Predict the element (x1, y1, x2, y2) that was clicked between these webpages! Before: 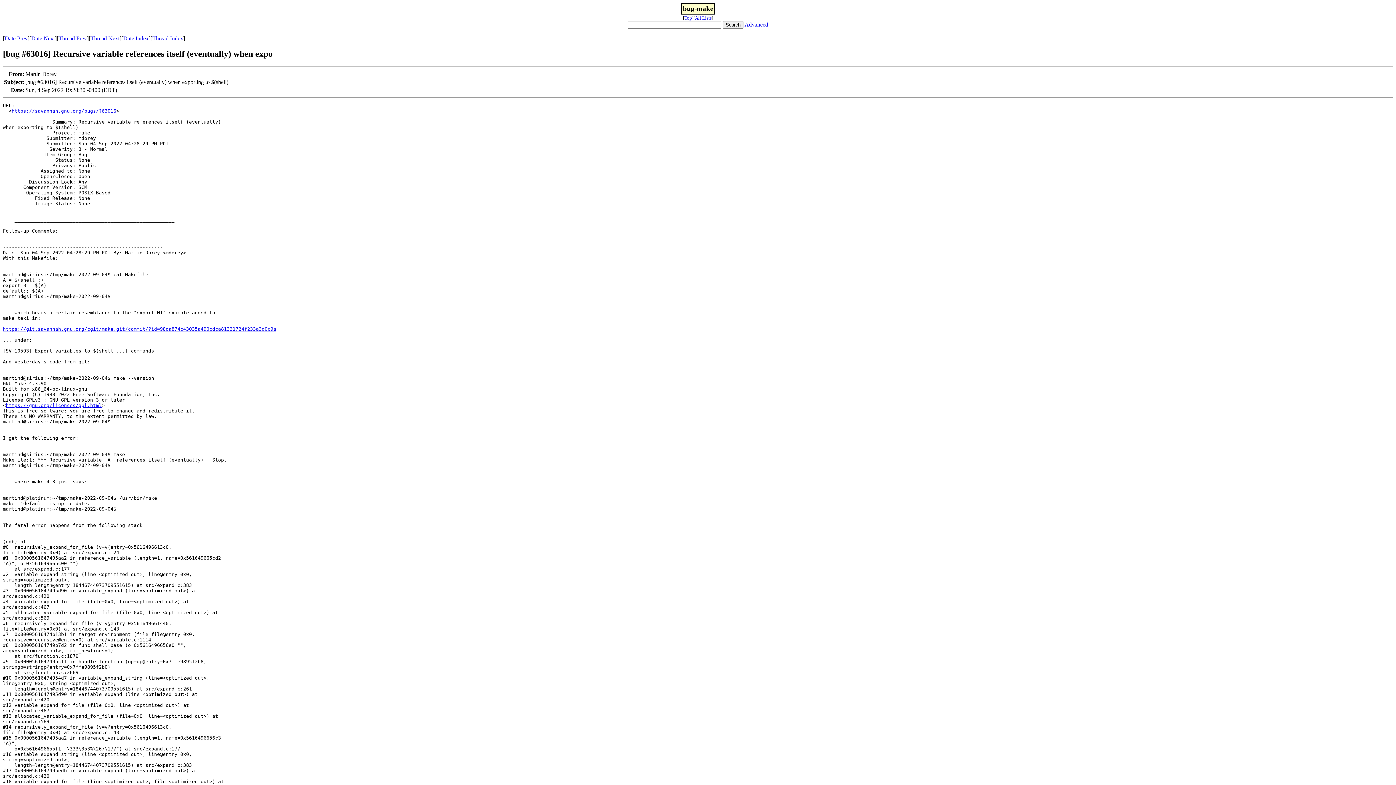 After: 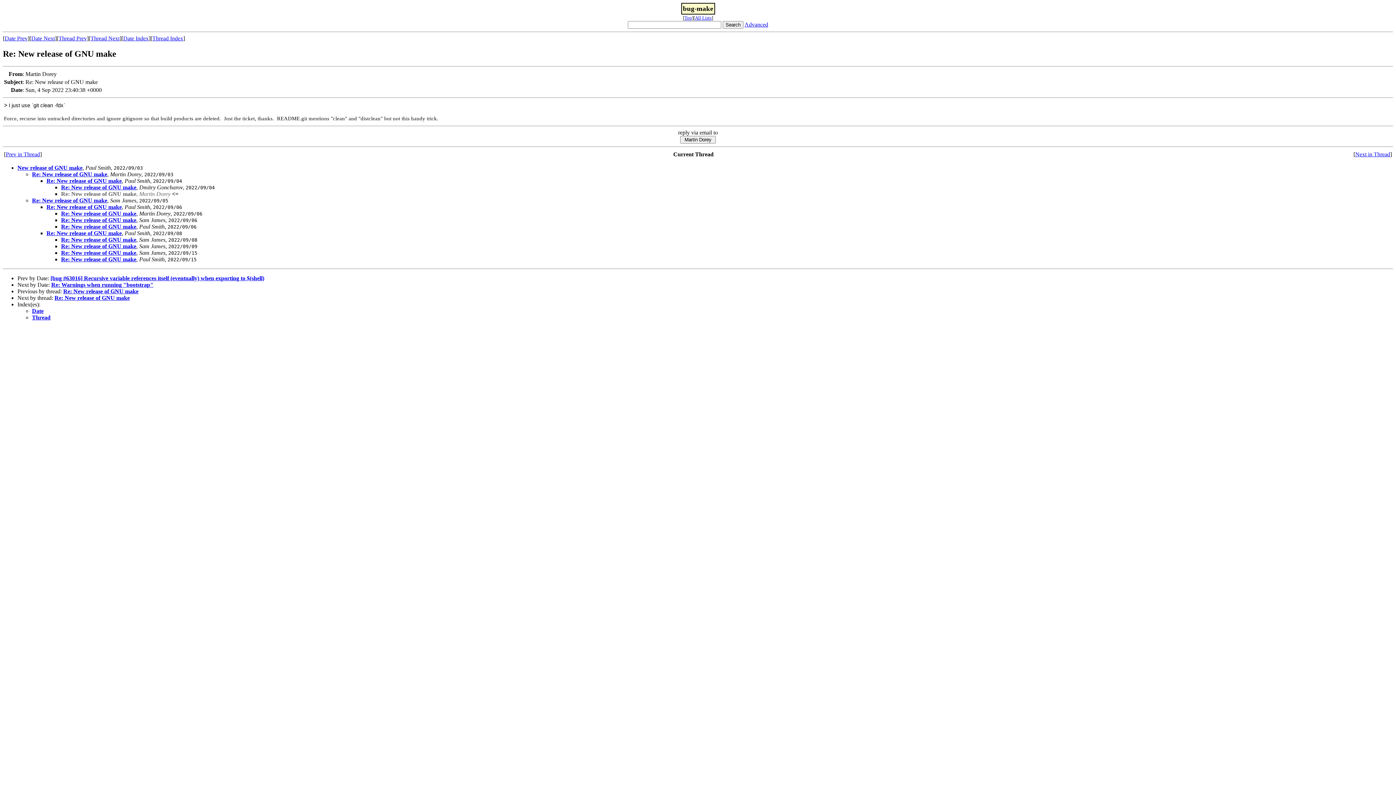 Action: label: Date Next bbox: (31, 35, 54, 41)